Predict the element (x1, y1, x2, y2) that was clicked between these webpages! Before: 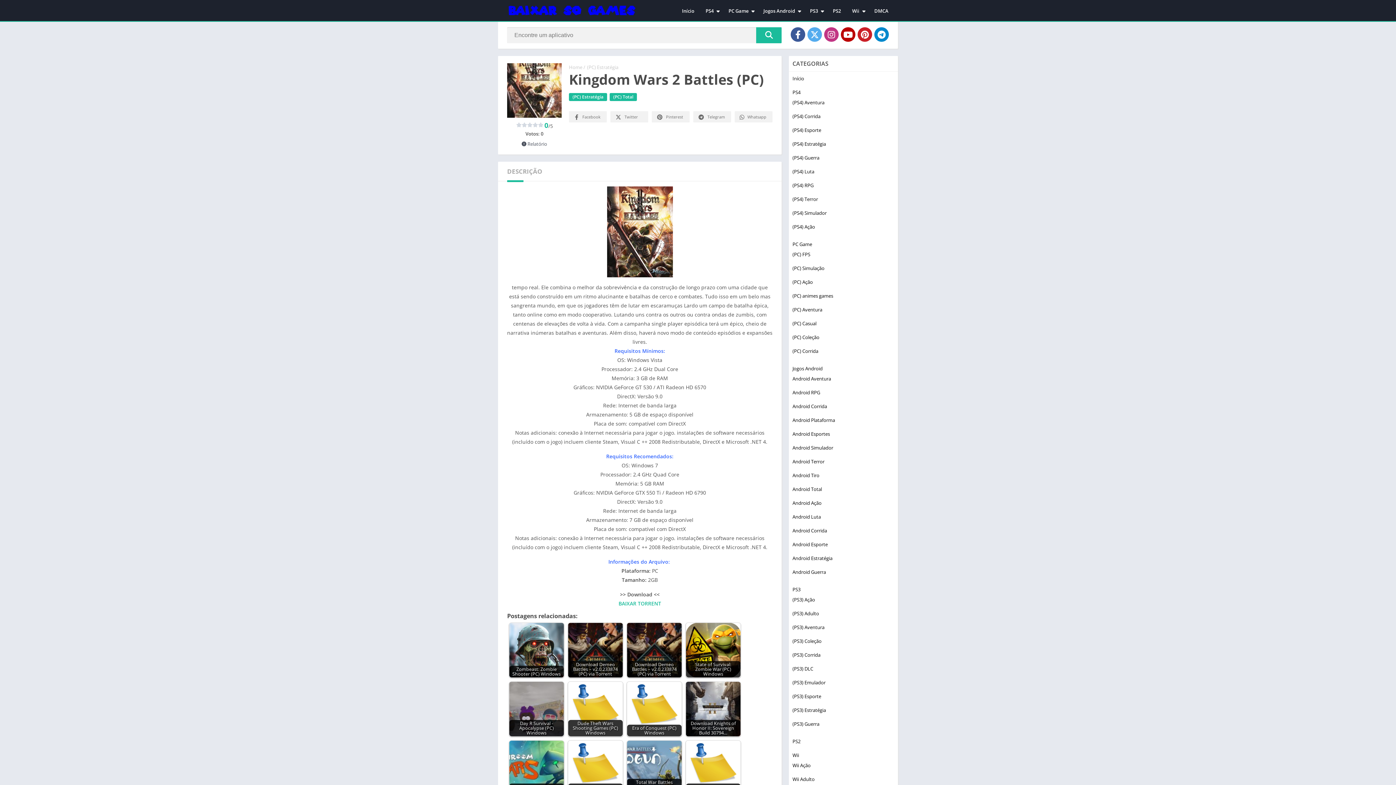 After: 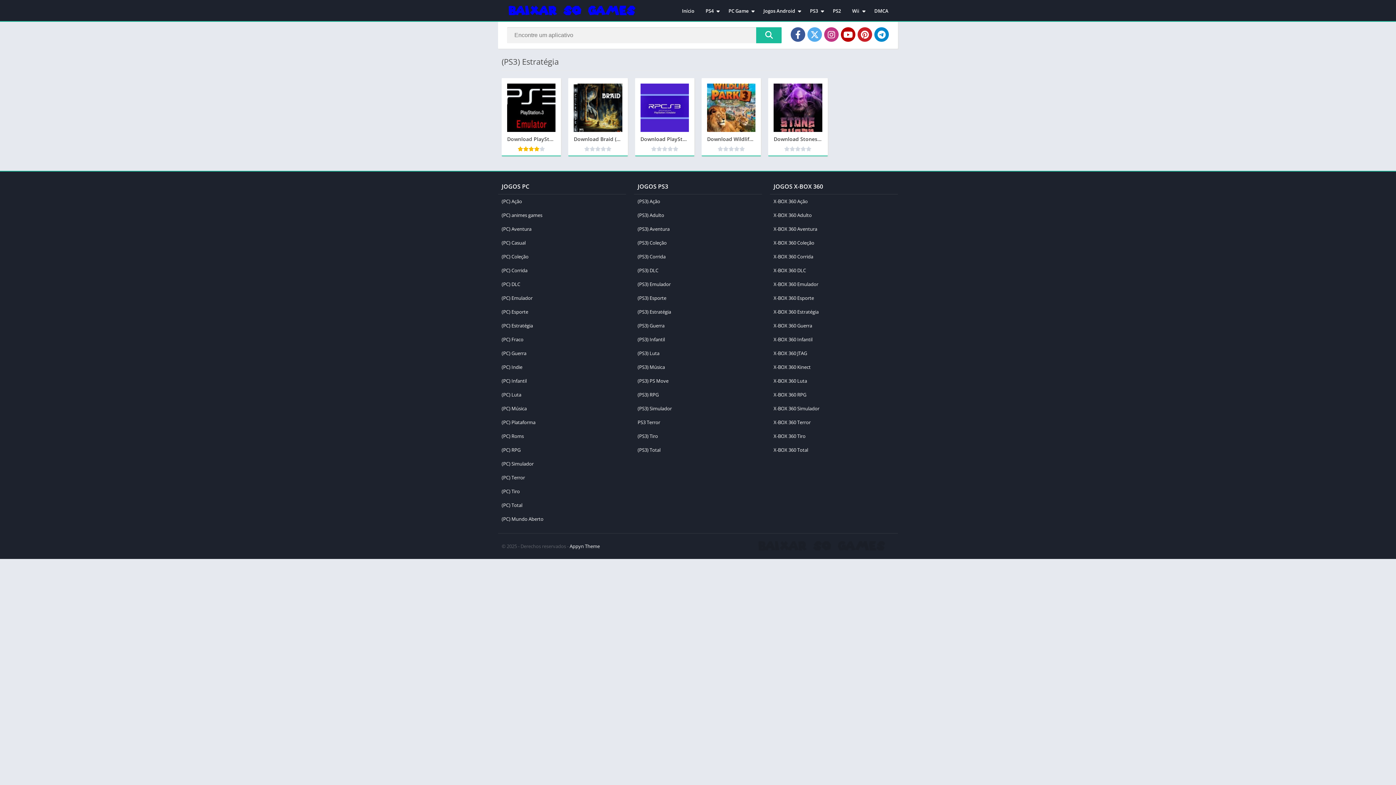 Action: label: (PS3) Estratégia bbox: (792, 707, 826, 713)